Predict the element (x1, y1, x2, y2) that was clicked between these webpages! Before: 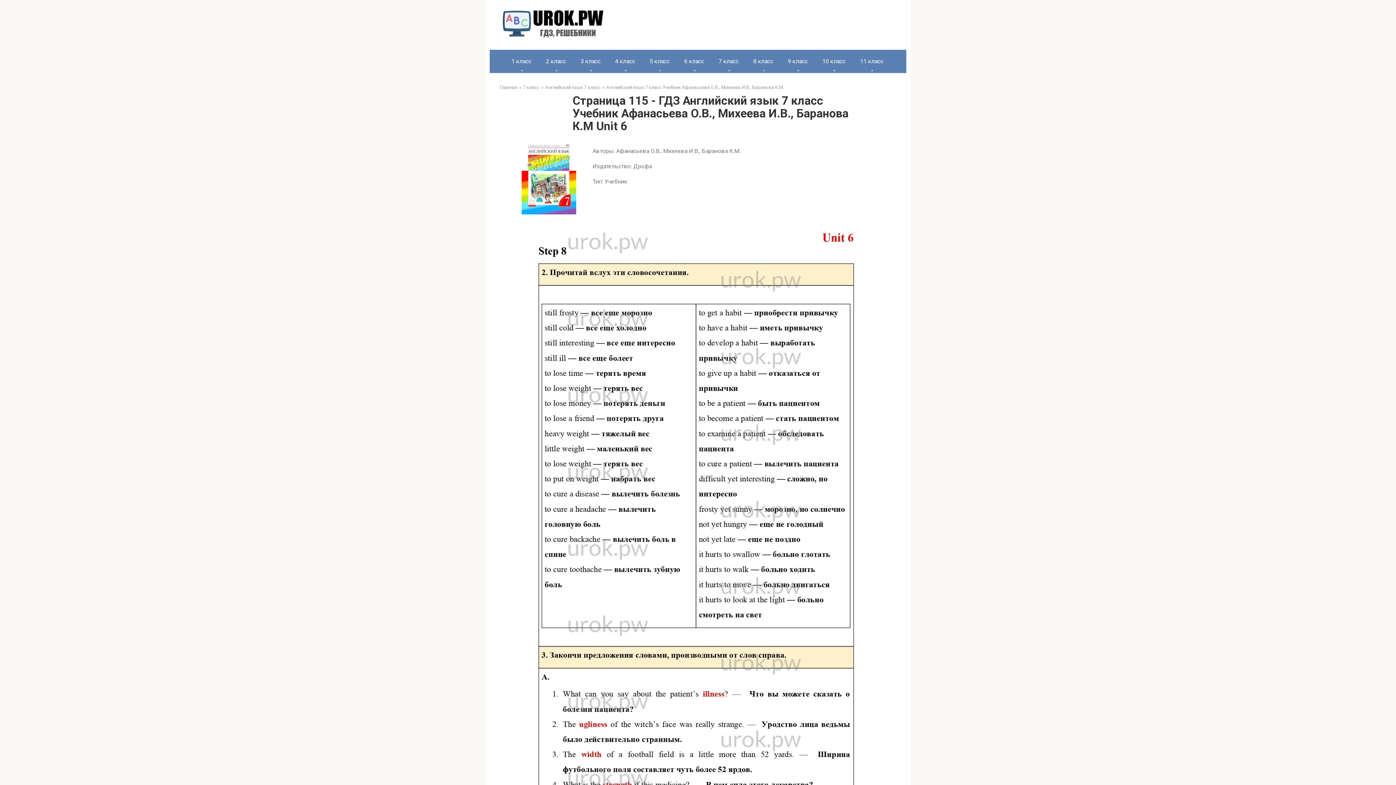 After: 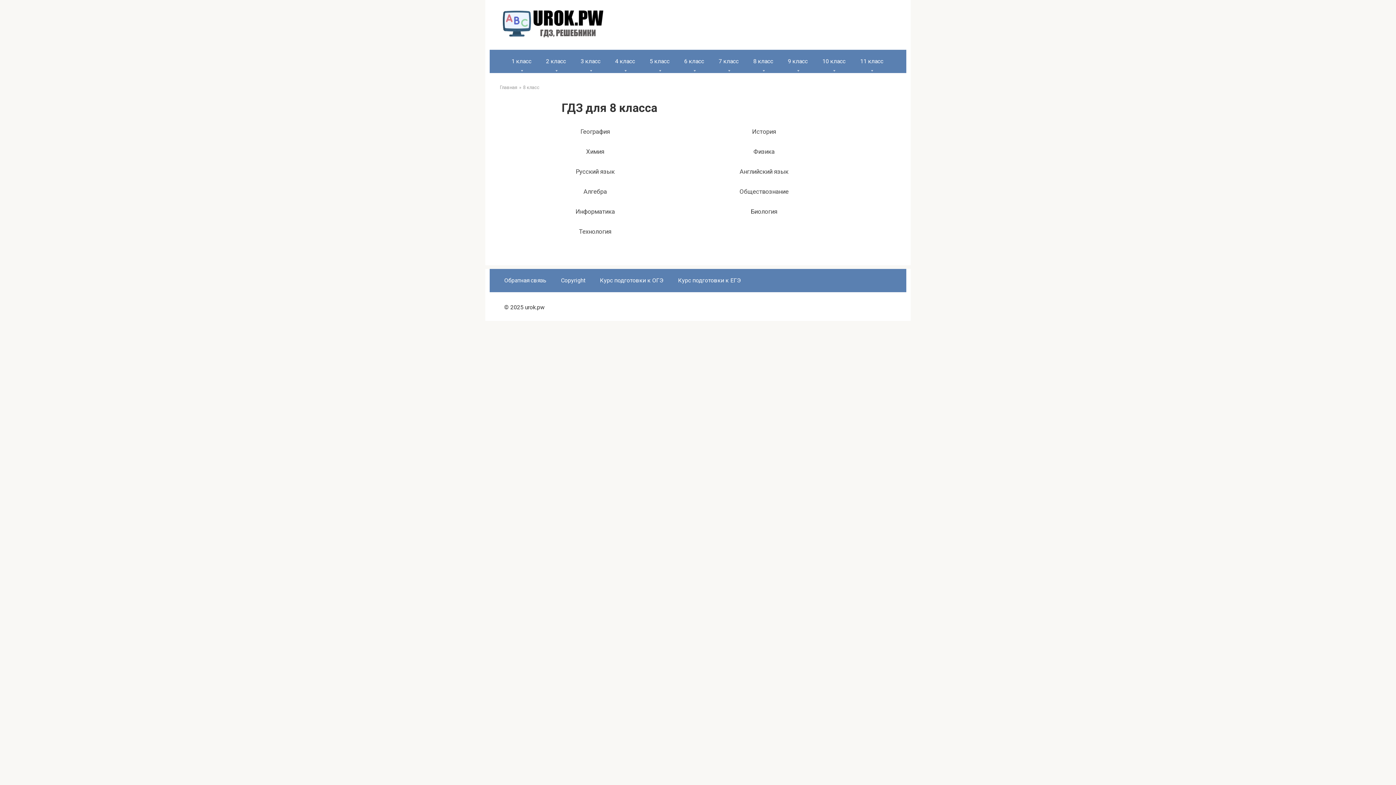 Action: bbox: (746, 49, 780, 73) label: 8 класс